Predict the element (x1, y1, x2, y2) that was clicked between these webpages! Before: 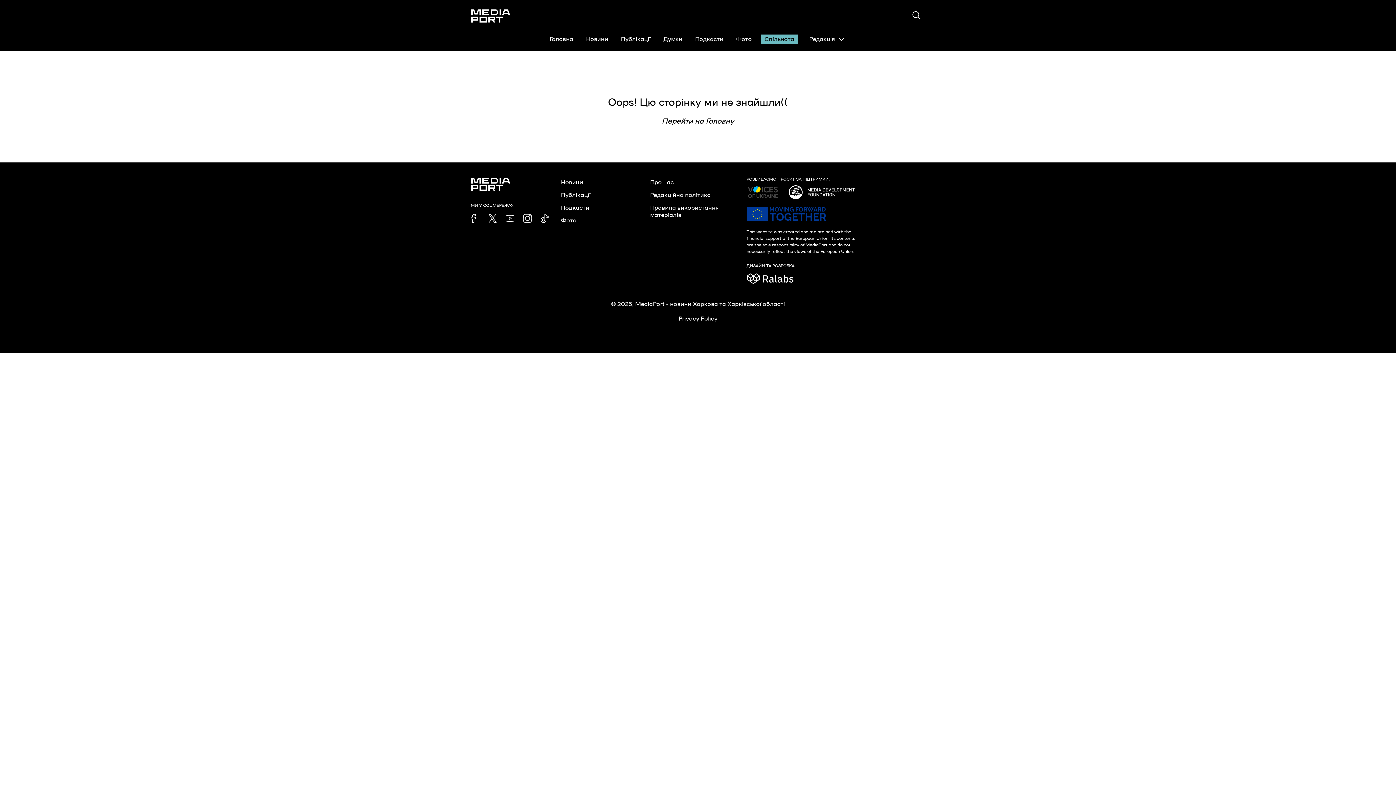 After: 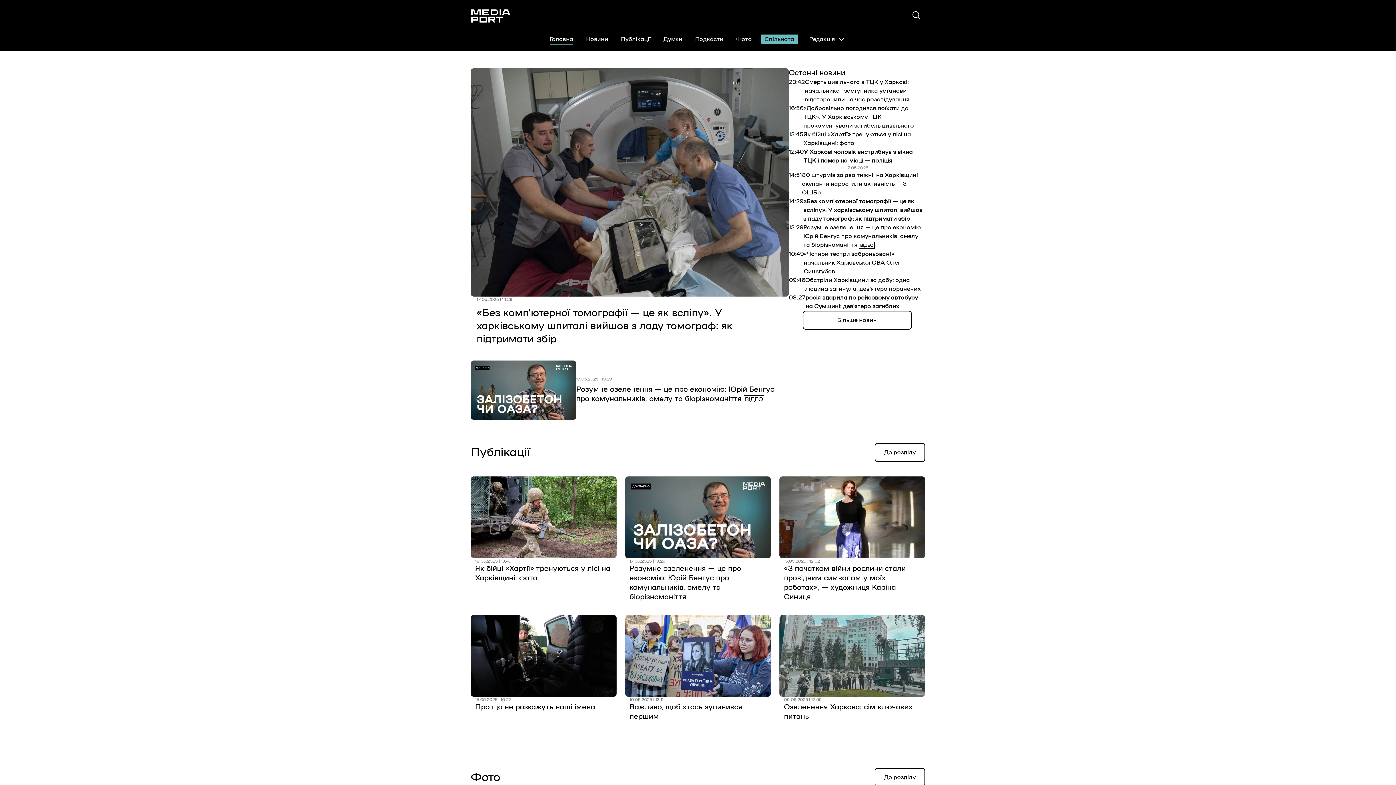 Action: label: Головна bbox: (546, 34, 577, 44)